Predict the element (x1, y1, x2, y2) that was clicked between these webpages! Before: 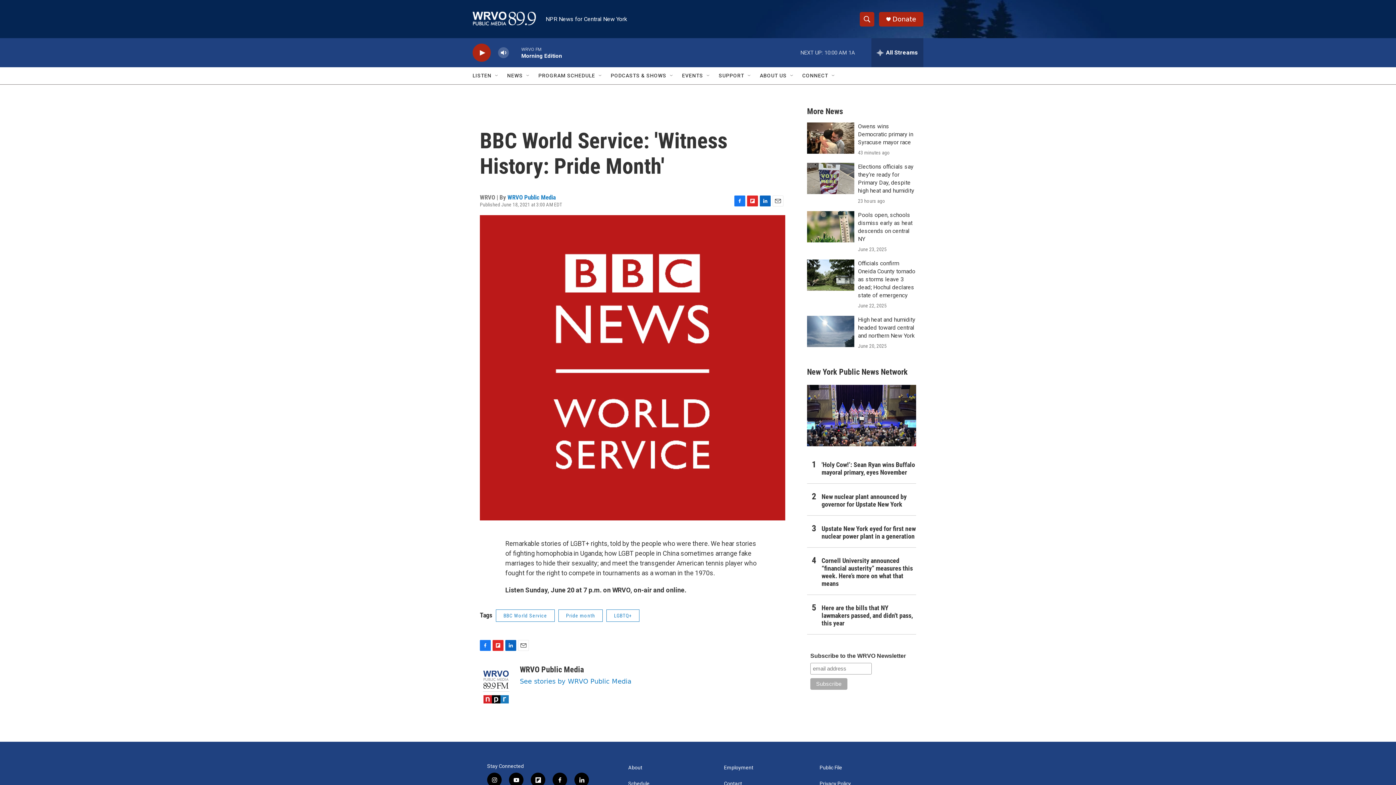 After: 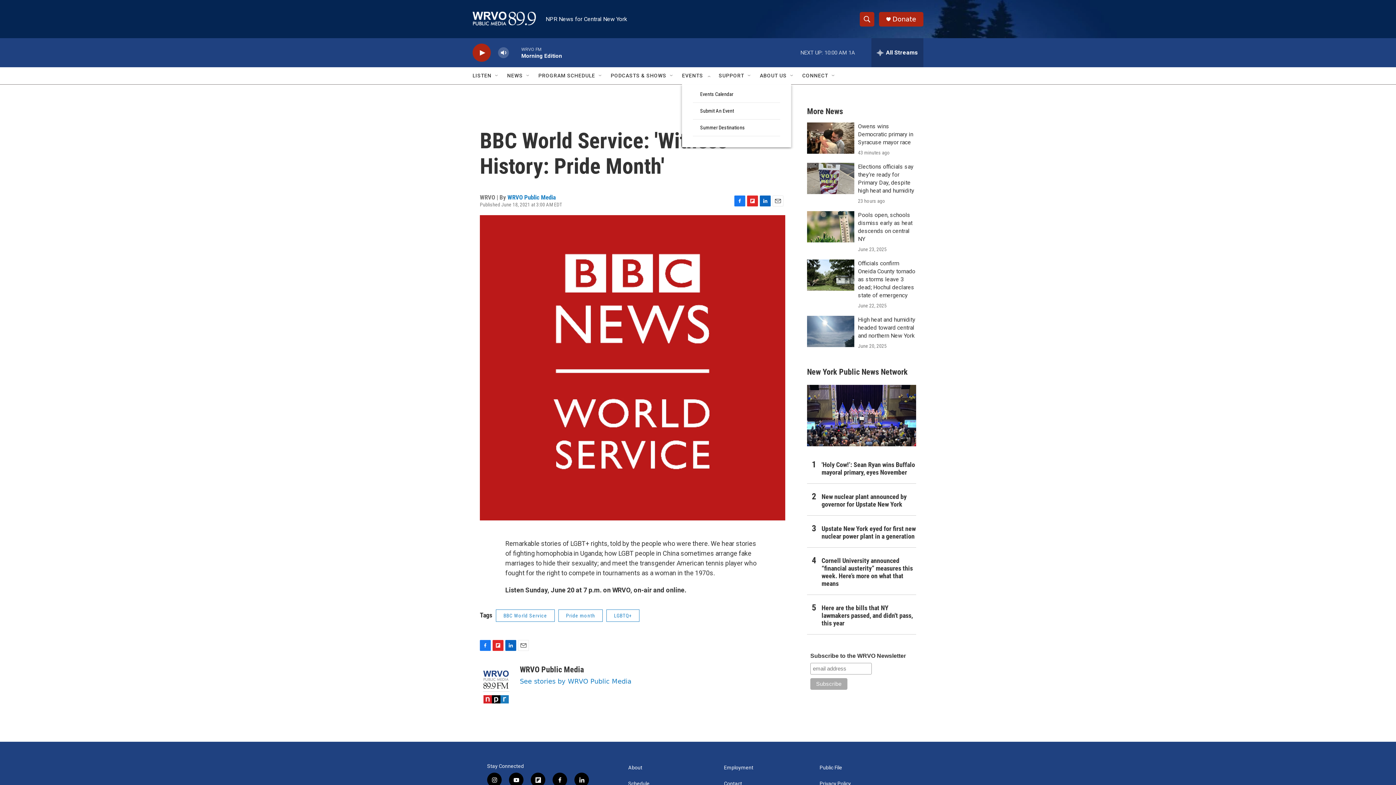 Action: bbox: (715, 72, 721, 78) label: Open Sub Navigation